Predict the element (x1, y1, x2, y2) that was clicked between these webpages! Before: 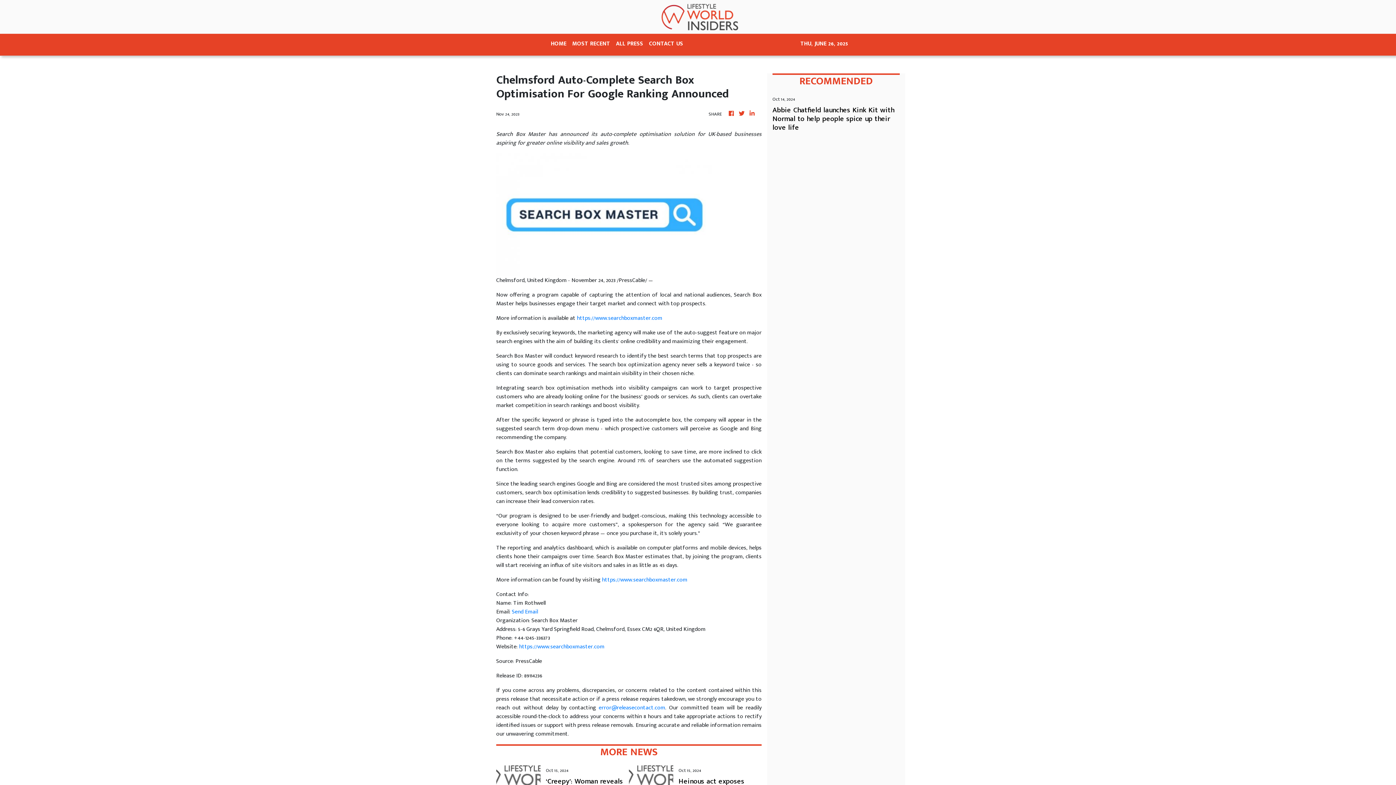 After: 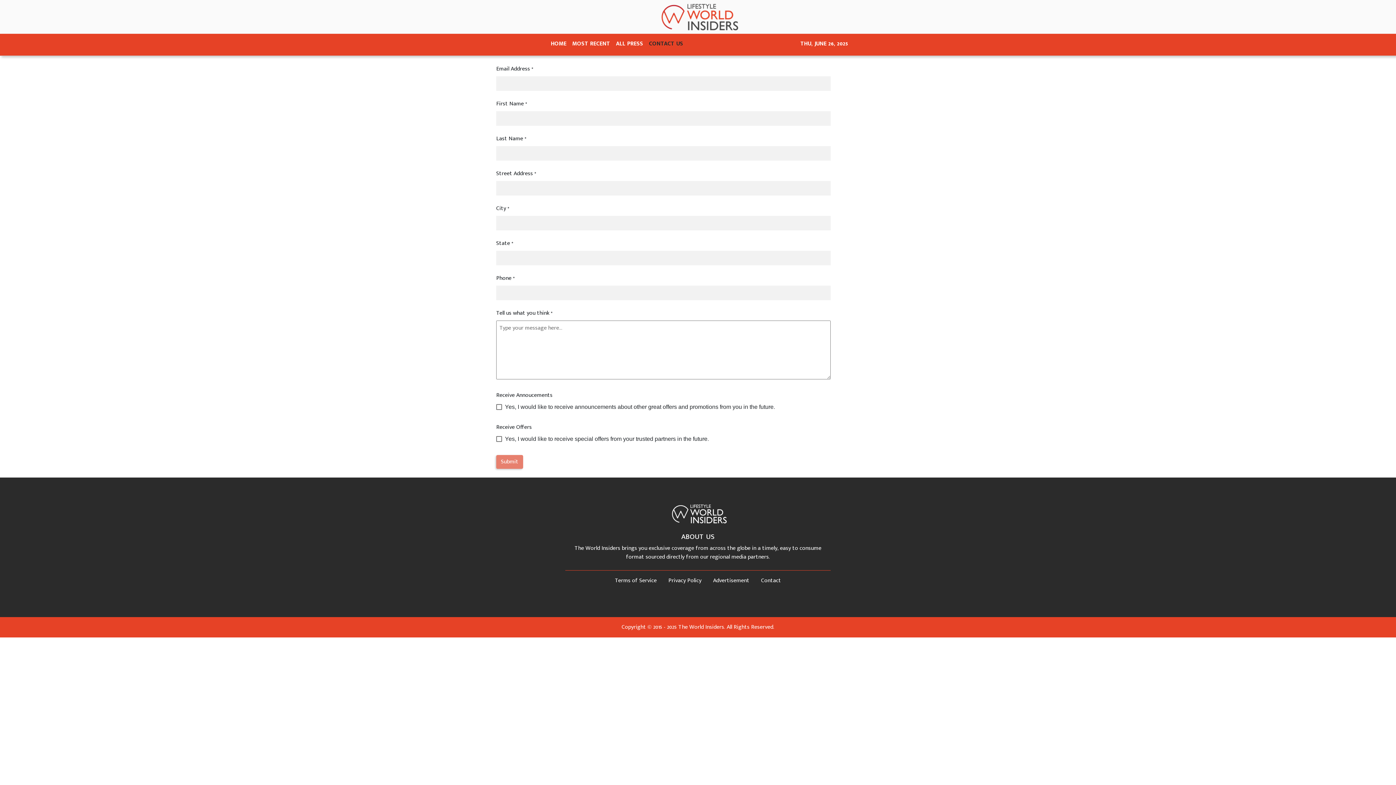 Action: label: CONTACT US bbox: (646, 36, 686, 52)